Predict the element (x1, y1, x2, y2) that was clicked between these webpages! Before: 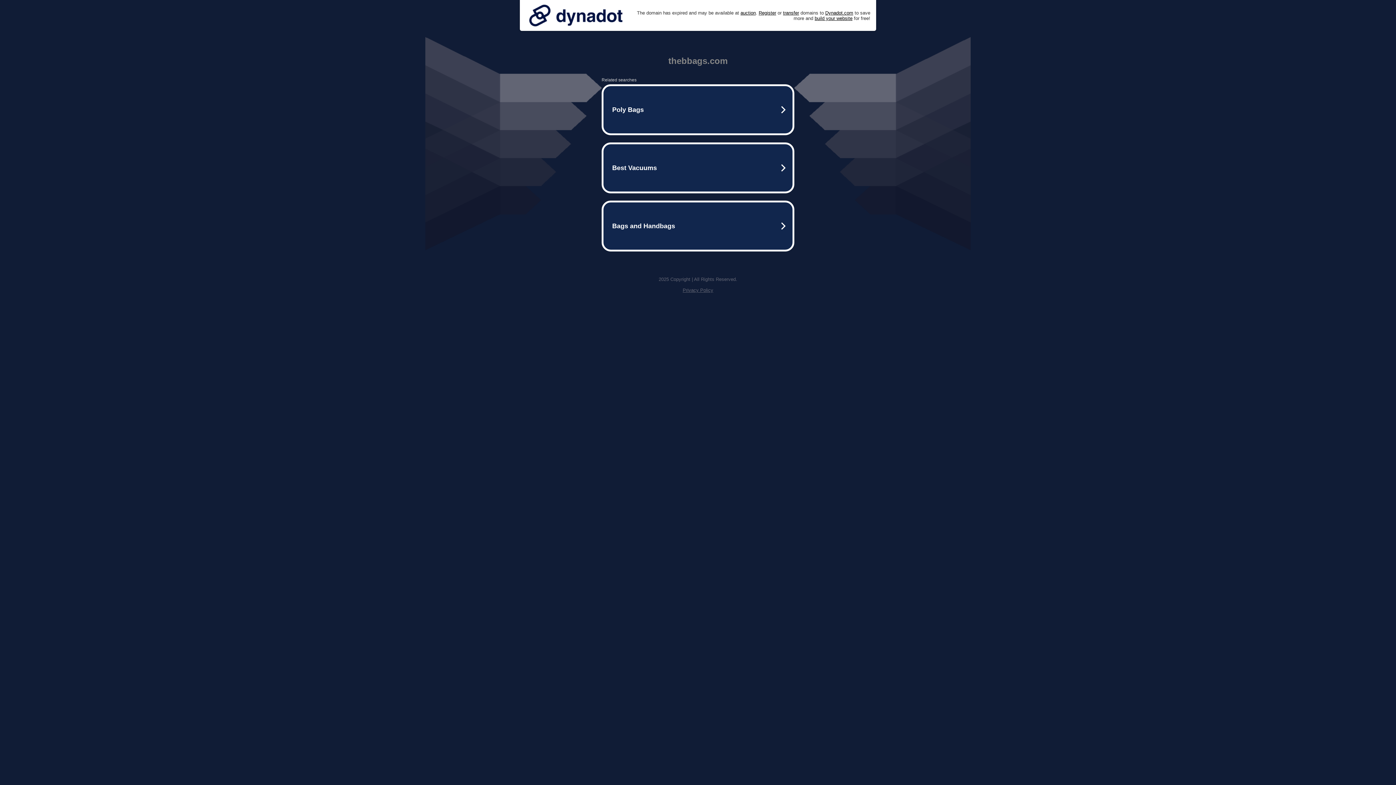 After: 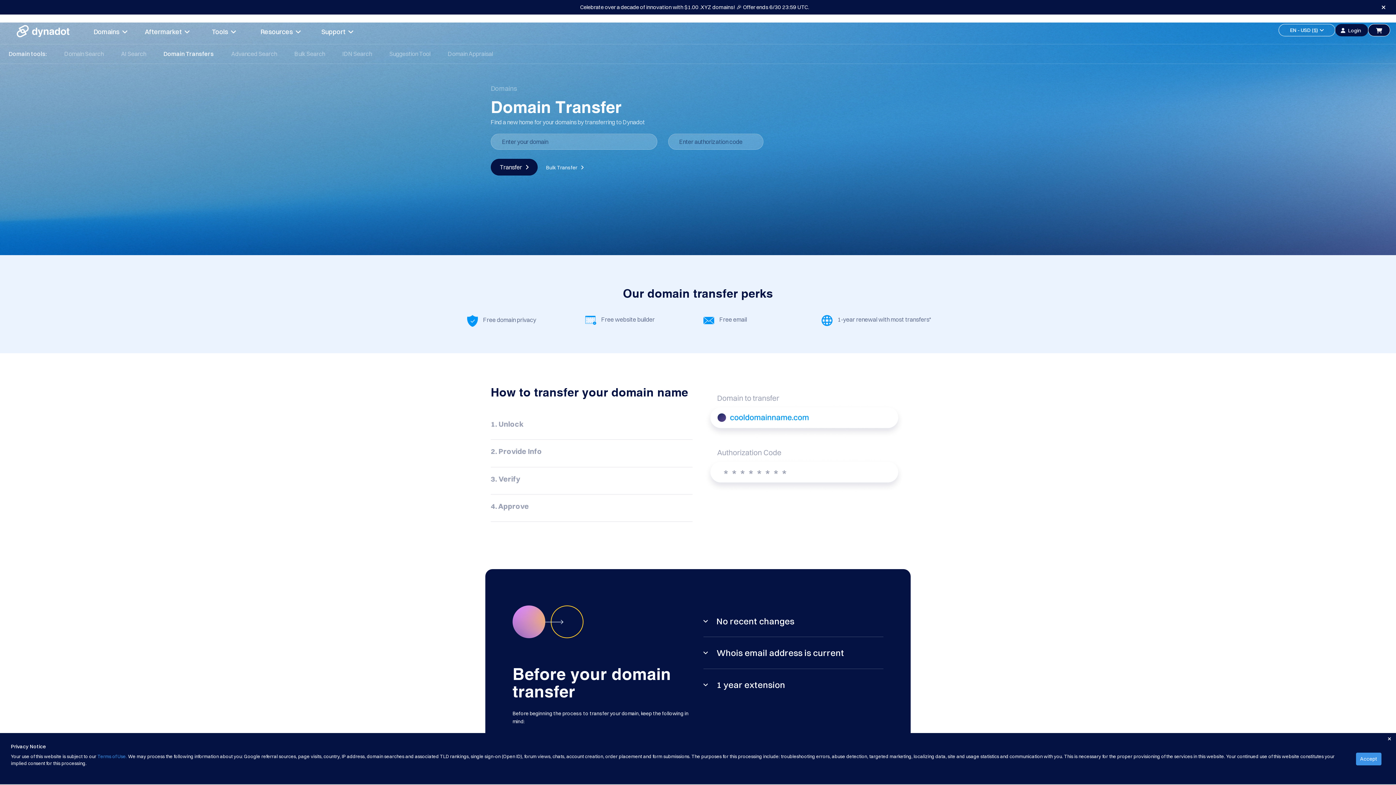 Action: label: transfer bbox: (783, 10, 799, 15)